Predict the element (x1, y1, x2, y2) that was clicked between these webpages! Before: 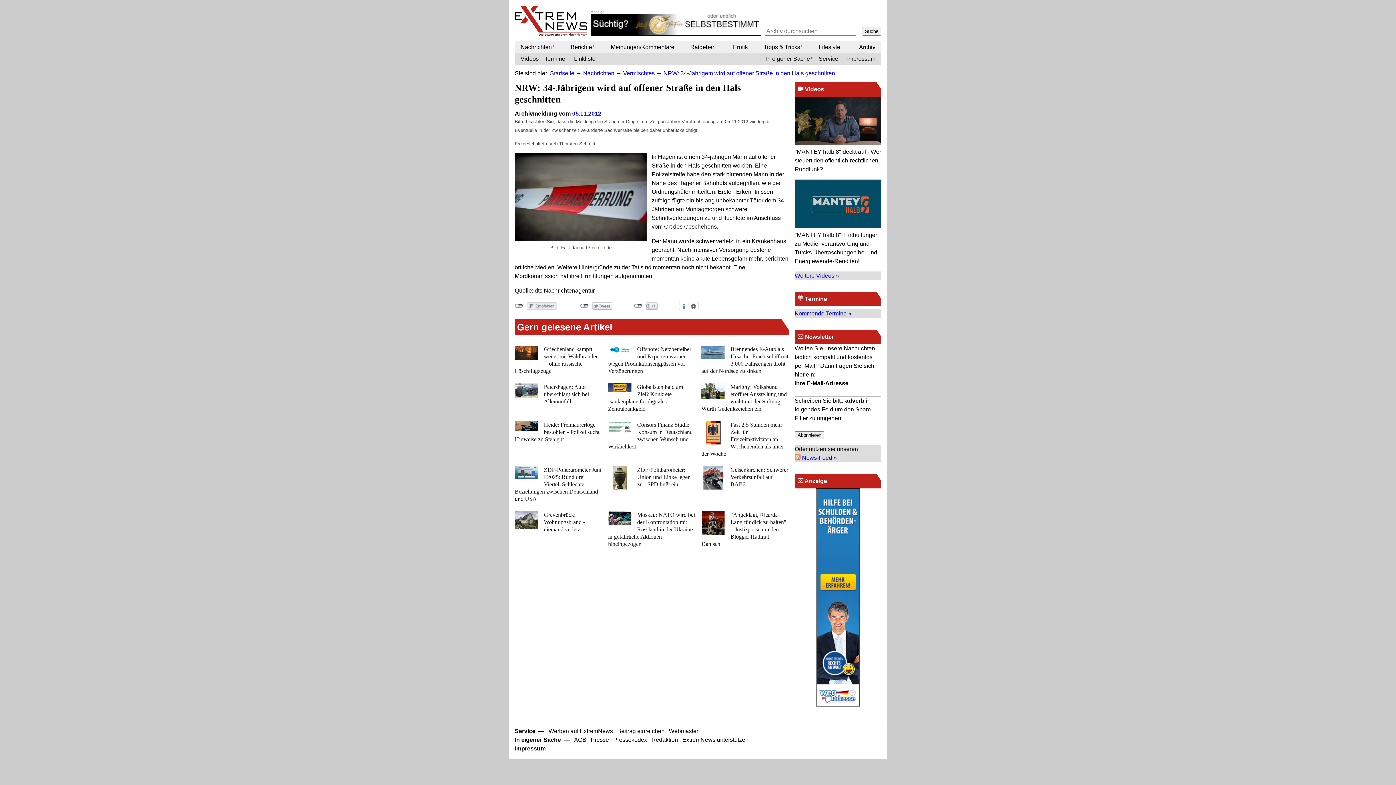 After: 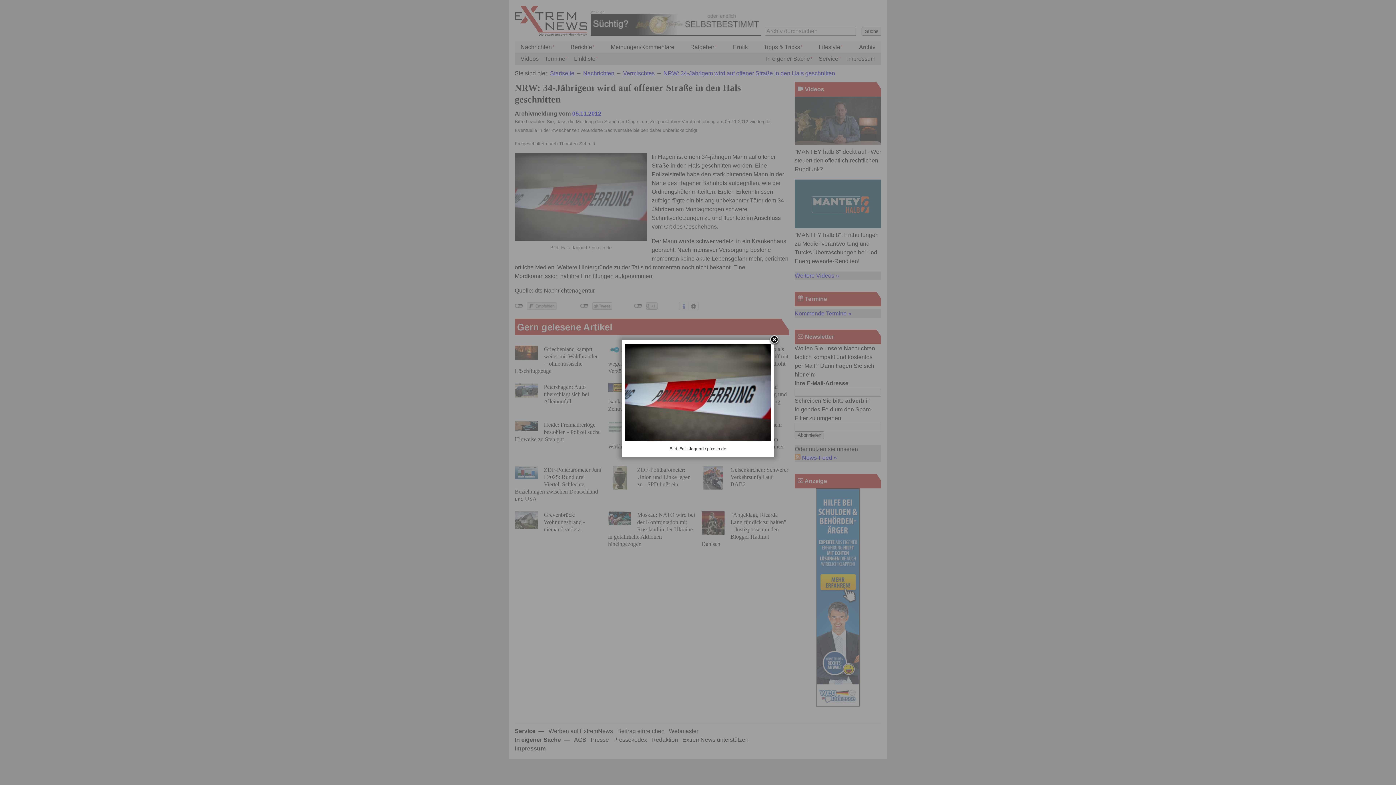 Action: bbox: (514, 236, 647, 241)